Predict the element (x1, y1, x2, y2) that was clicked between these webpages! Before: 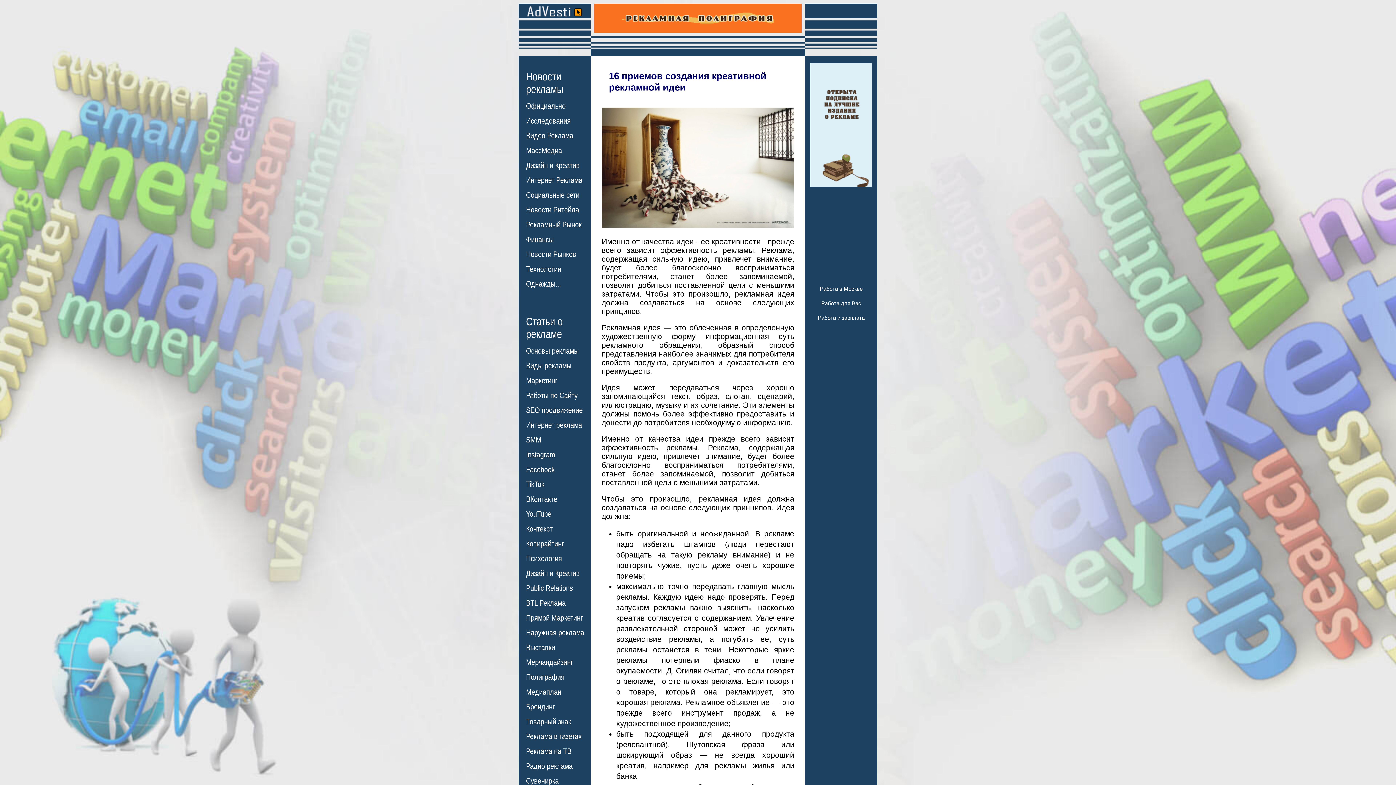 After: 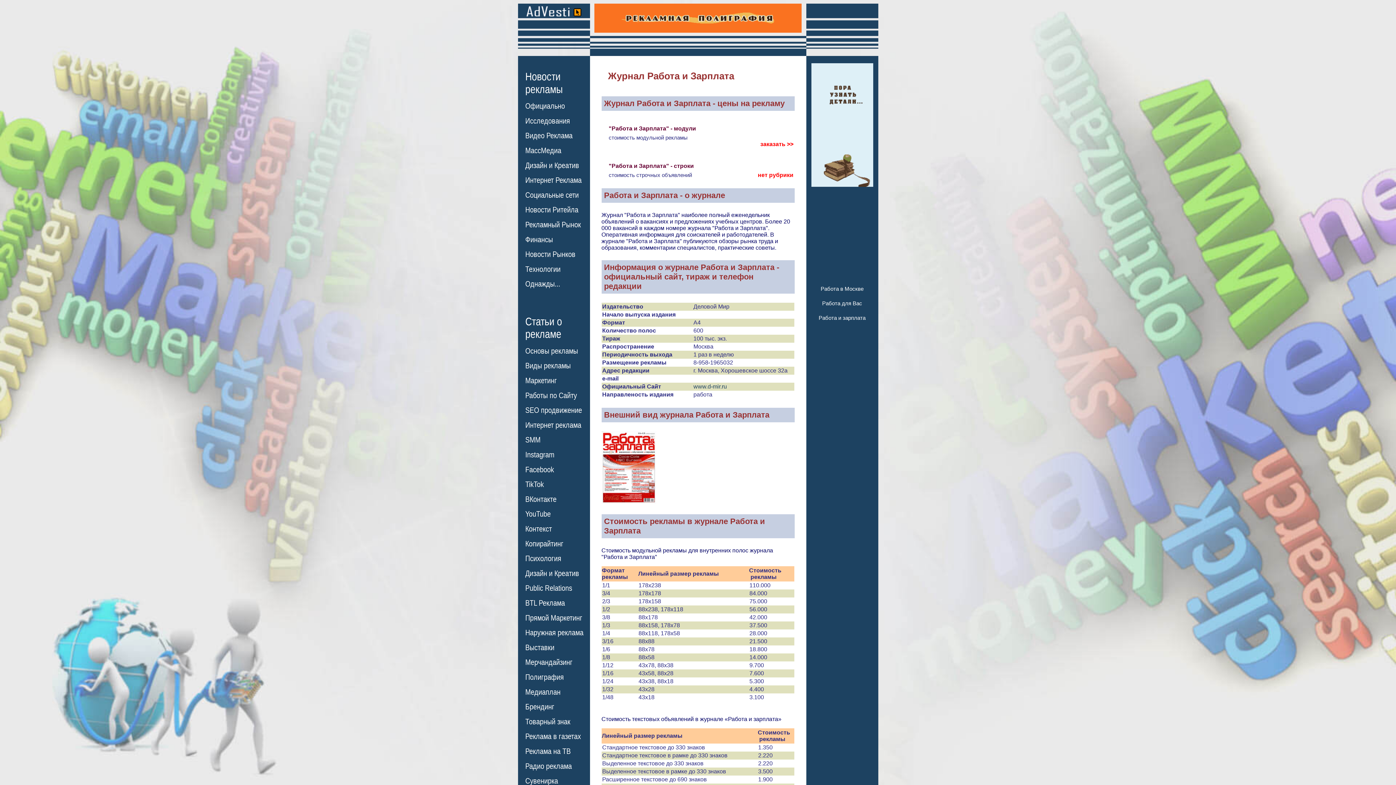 Action: bbox: (818, 314, 864, 321) label: Работа и зарплата